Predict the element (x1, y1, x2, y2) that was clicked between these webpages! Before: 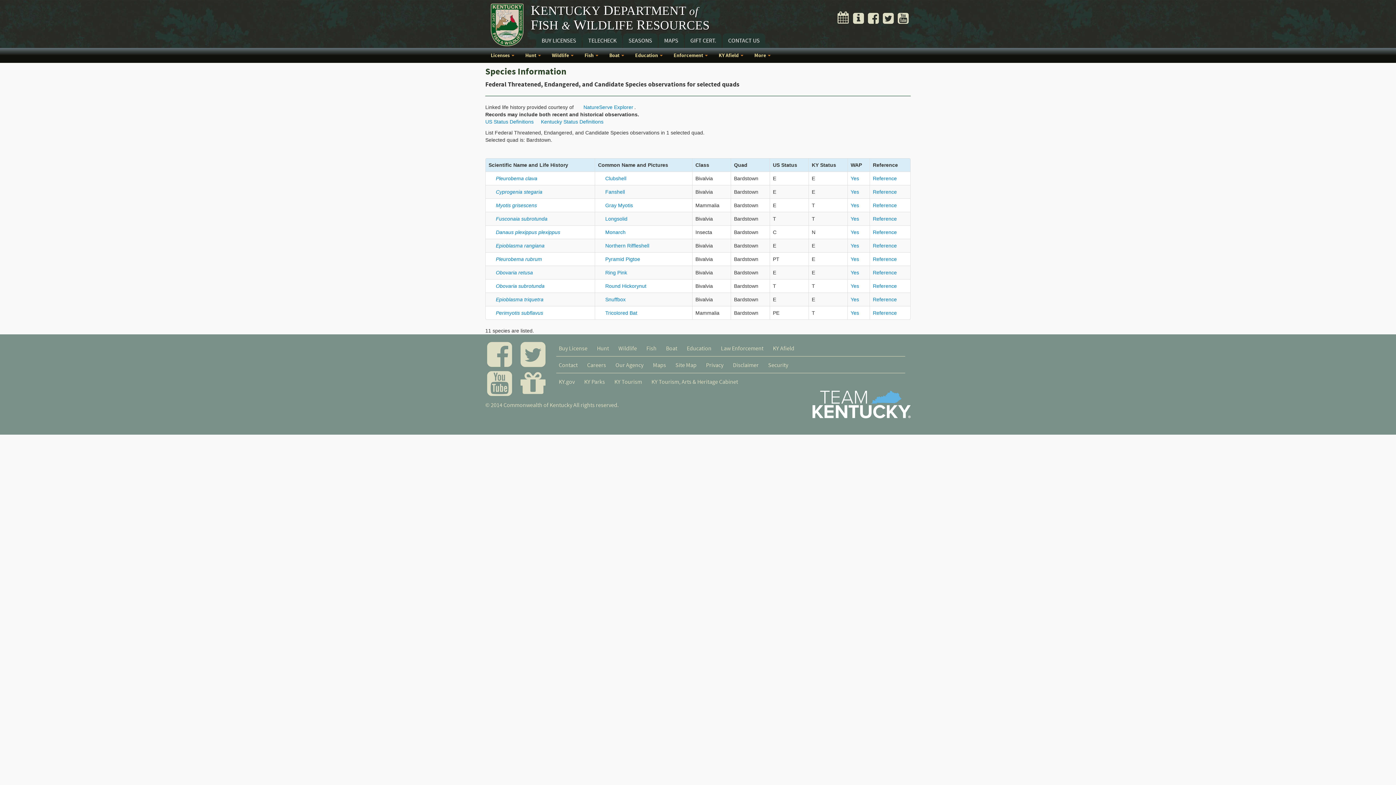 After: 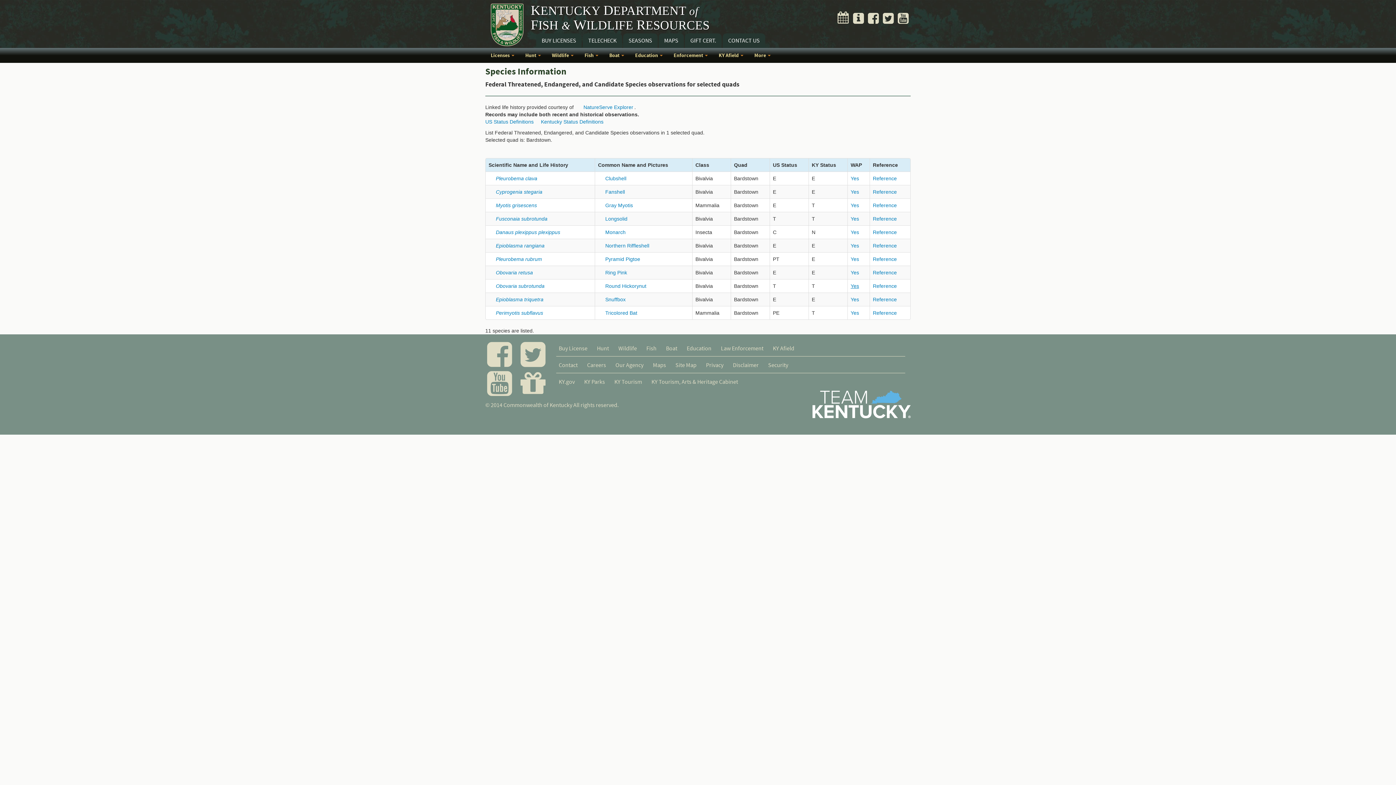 Action: label: Yes bbox: (850, 283, 859, 289)